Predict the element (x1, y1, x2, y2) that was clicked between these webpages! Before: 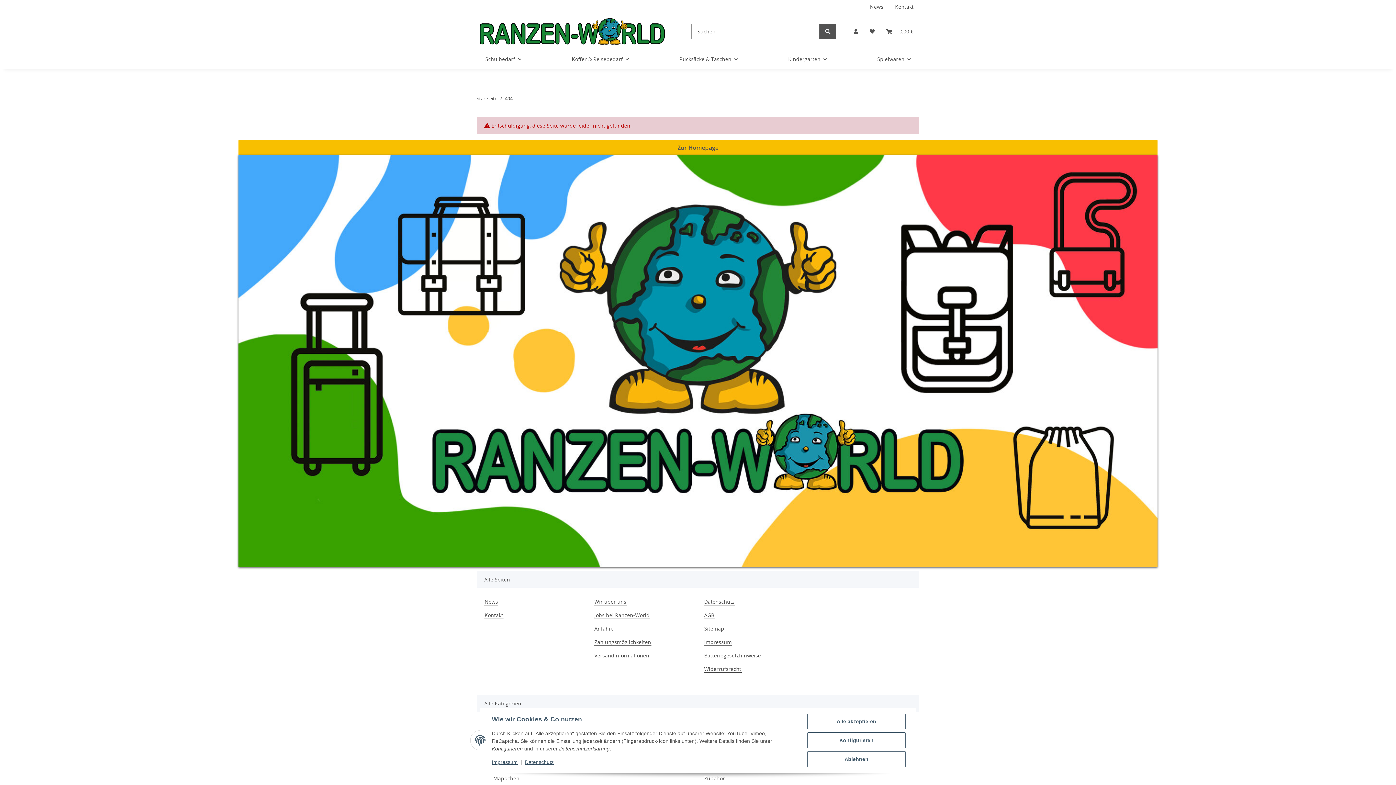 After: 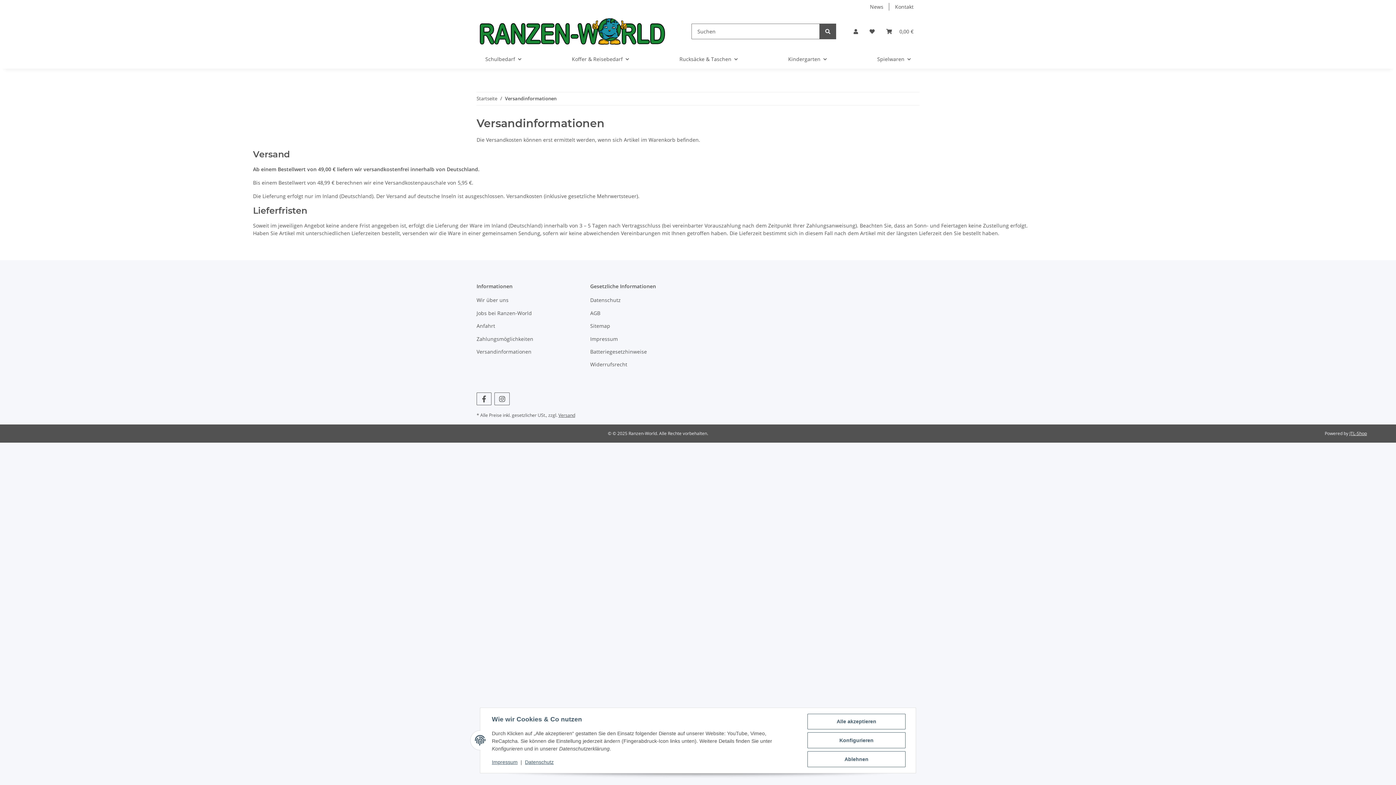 Action: label: Versandinformationen bbox: (594, 651, 649, 659)